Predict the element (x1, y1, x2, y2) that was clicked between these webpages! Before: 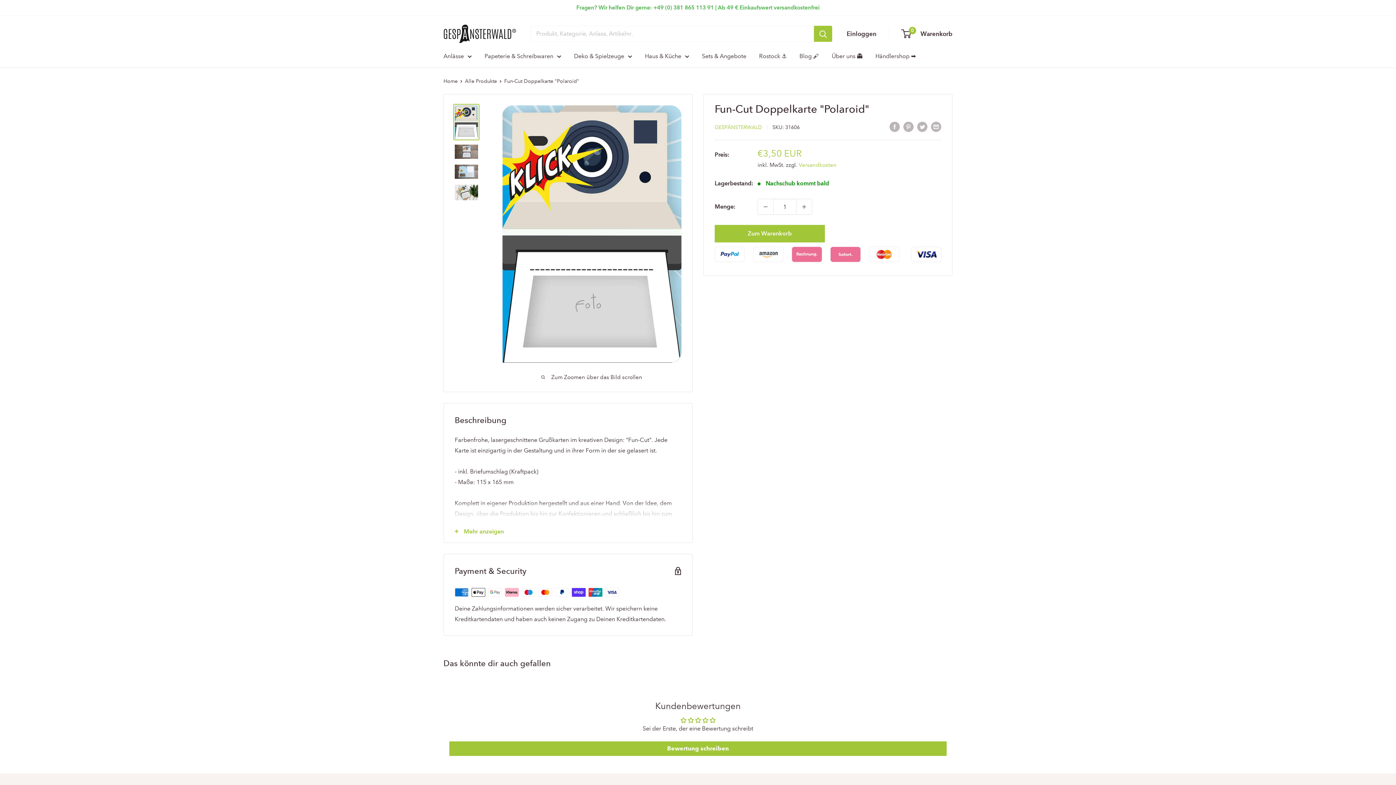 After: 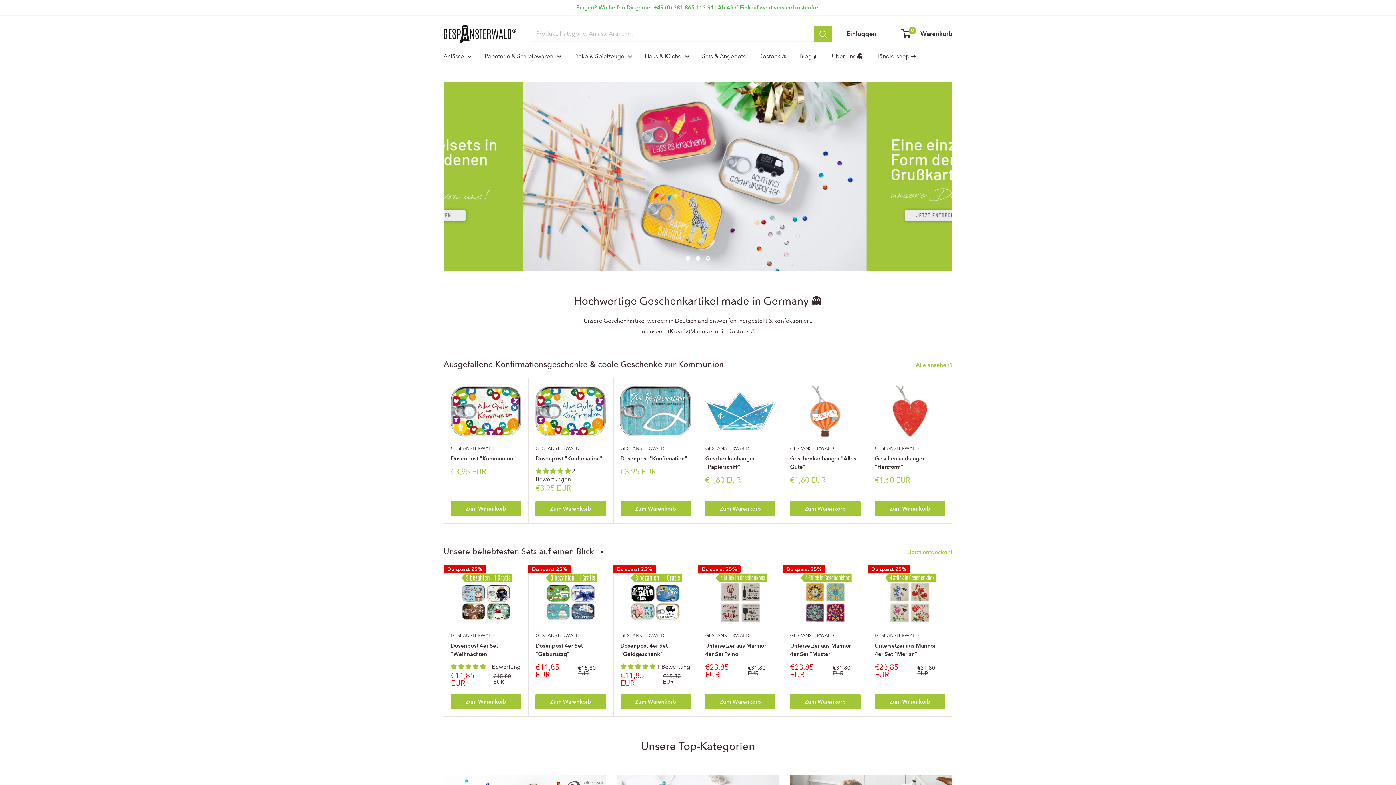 Action: label: Haus & Küche bbox: (645, 50, 689, 61)